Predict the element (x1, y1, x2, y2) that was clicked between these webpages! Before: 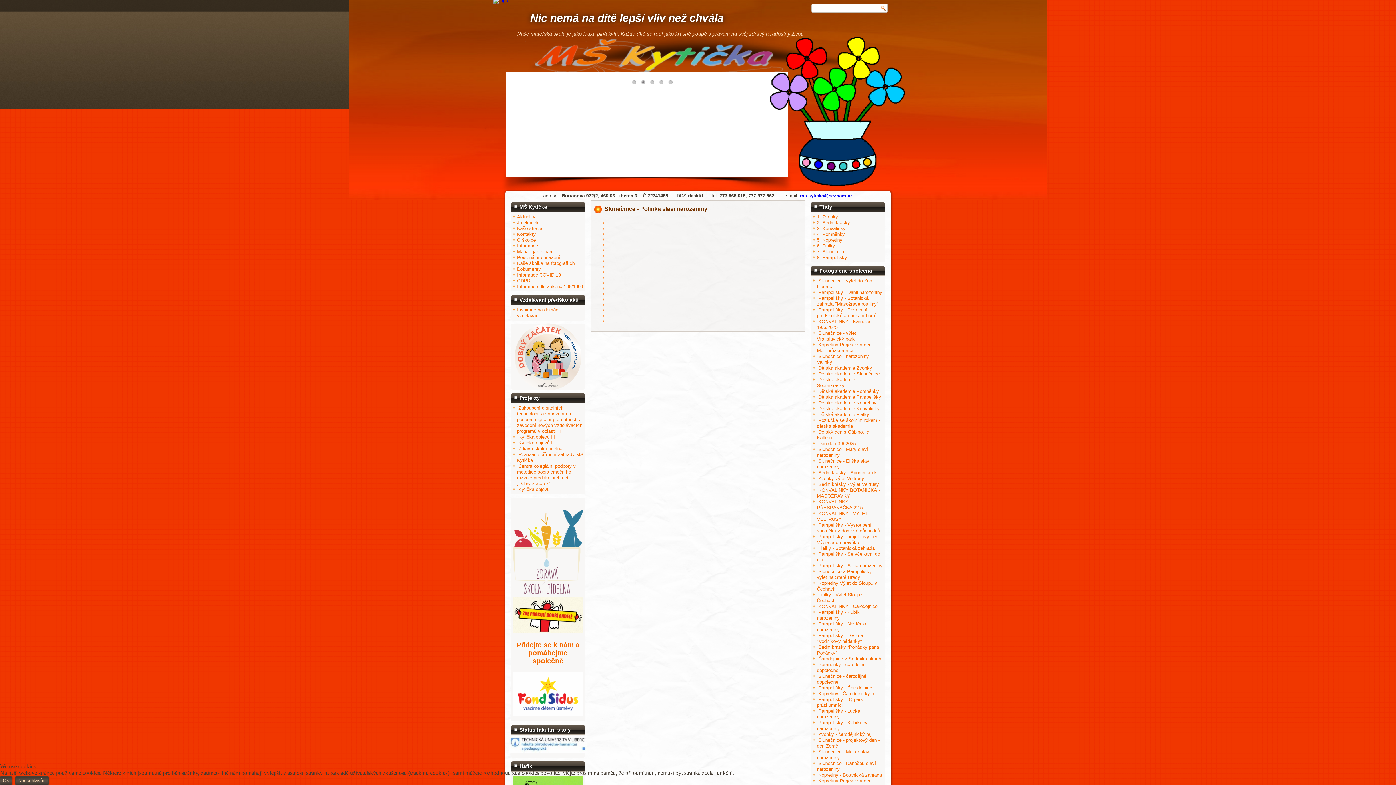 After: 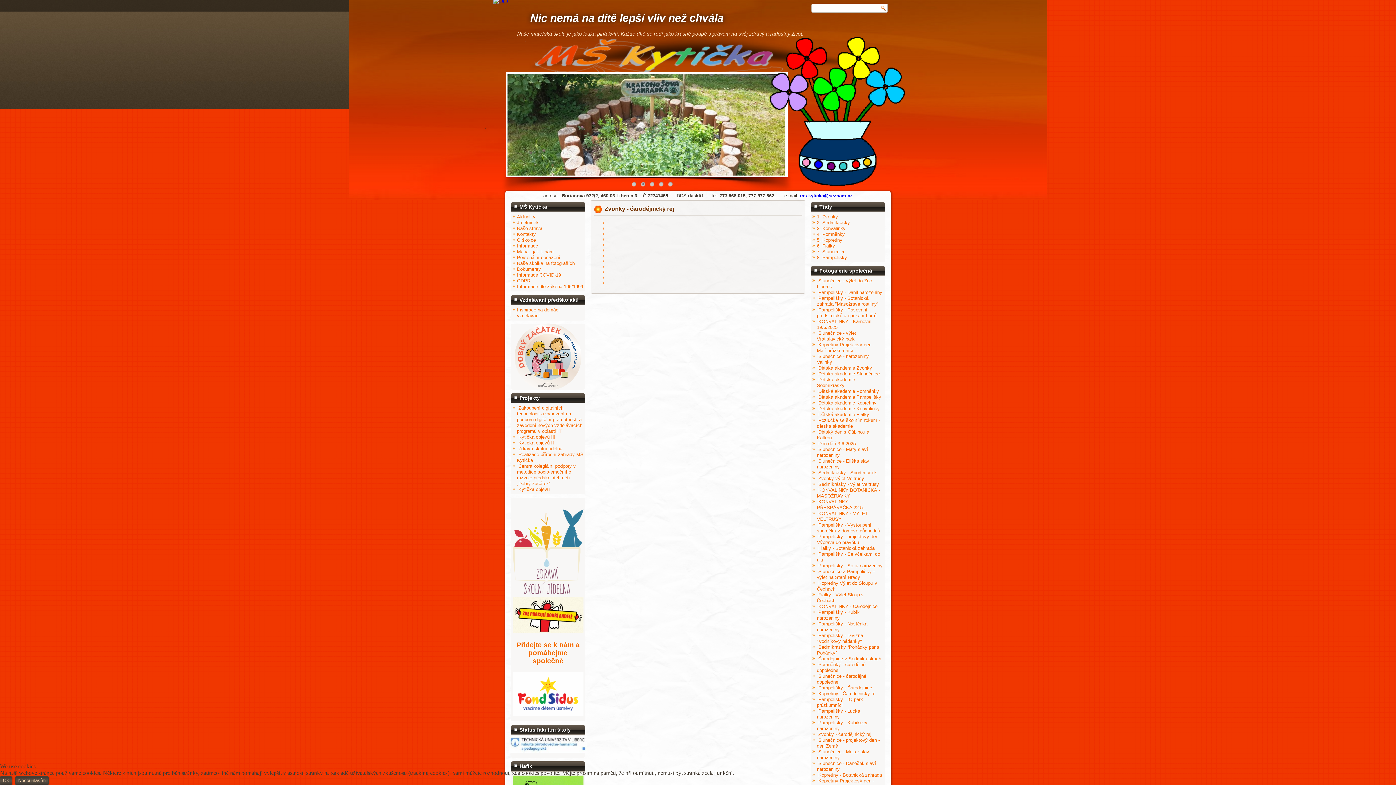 Action: label: Zvonky - čarodějnický rej bbox: (818, 732, 871, 737)